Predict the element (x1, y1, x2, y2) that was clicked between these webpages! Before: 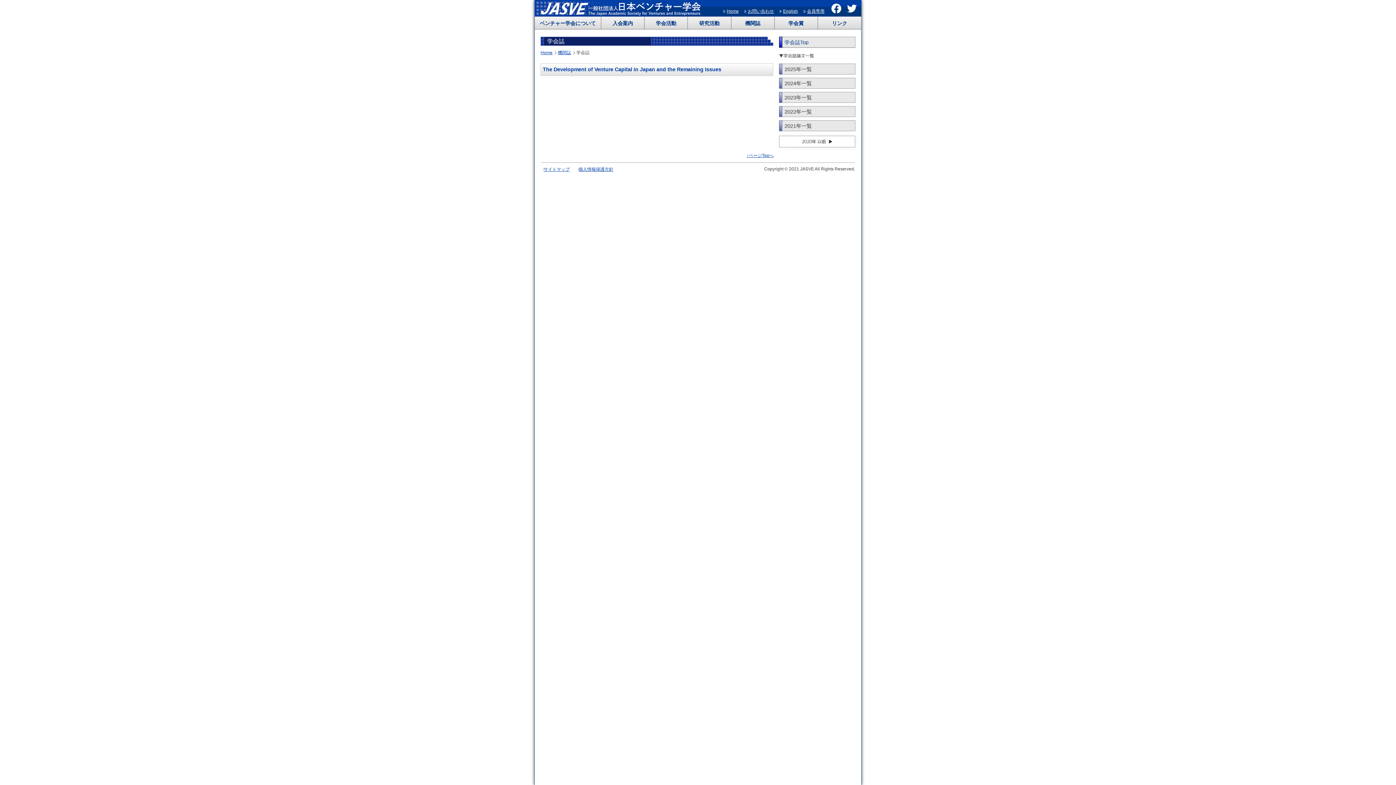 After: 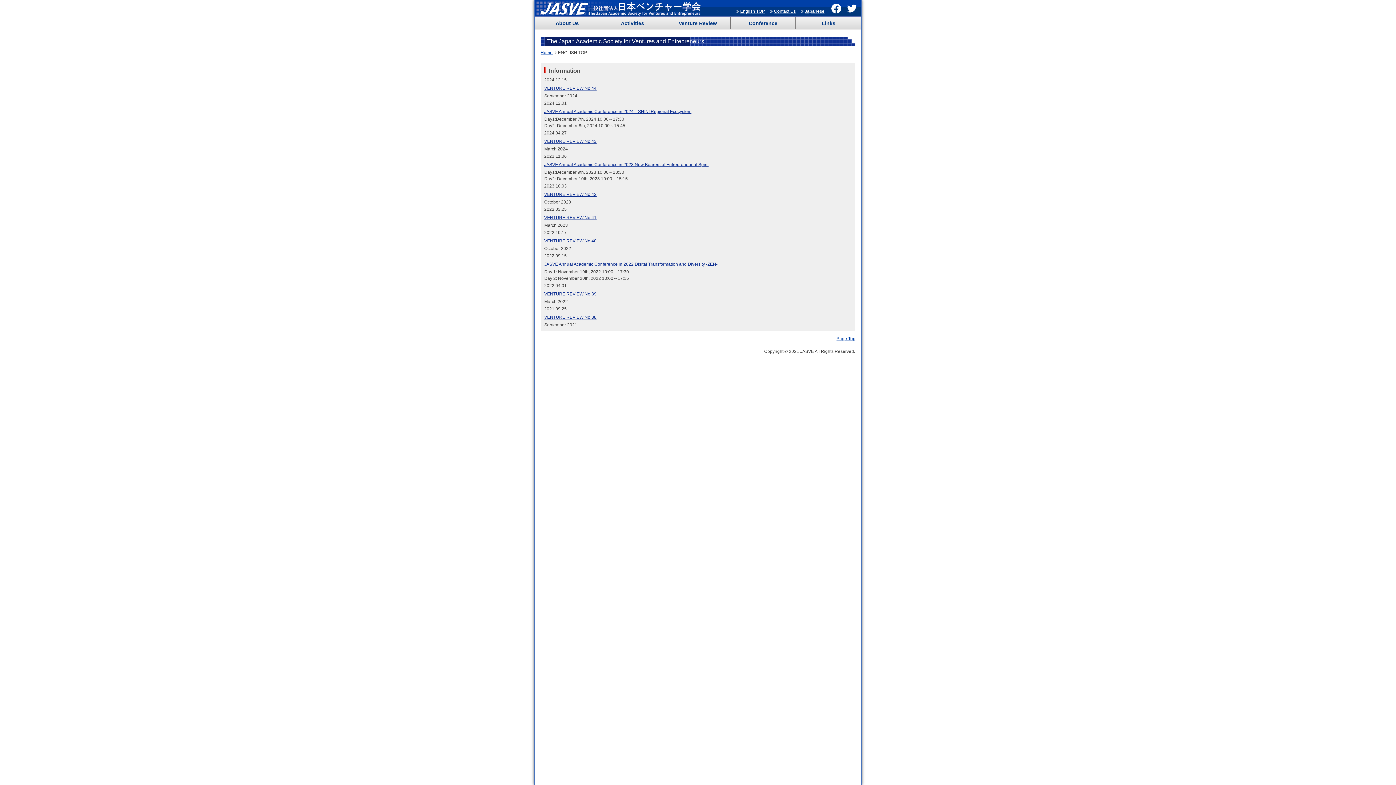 Action: bbox: (783, 9, 798, 13) label: English